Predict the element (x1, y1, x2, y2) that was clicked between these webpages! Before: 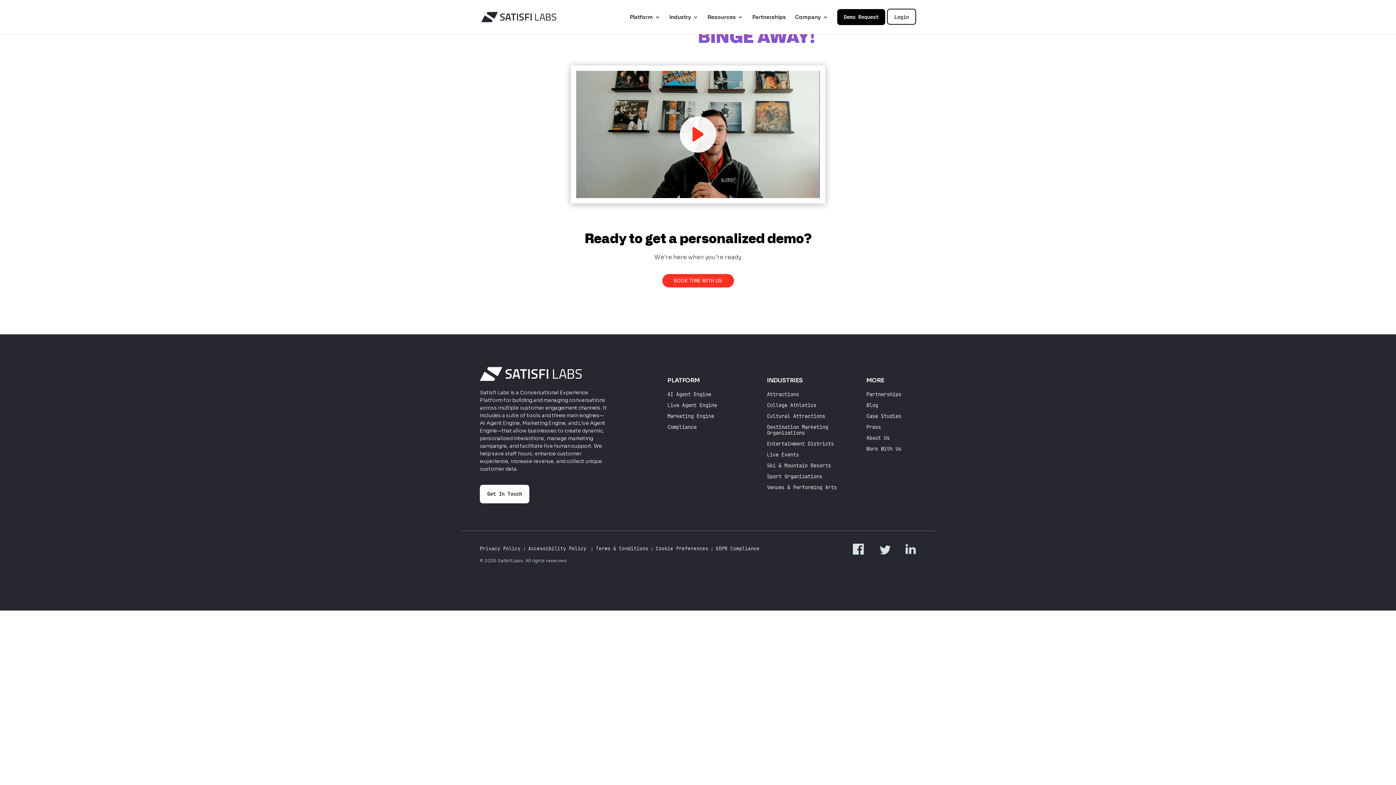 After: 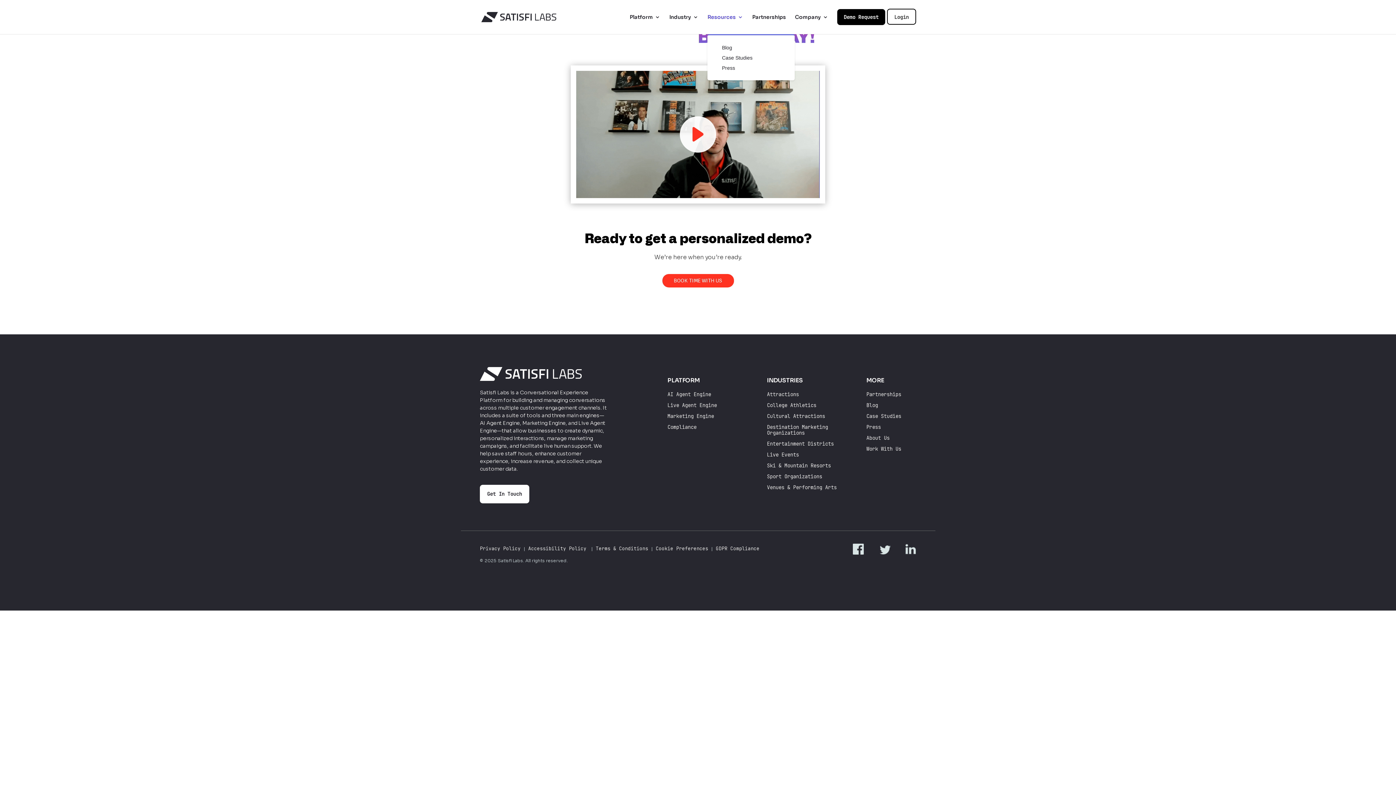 Action: bbox: (707, 14, 743, 34) label: Resources